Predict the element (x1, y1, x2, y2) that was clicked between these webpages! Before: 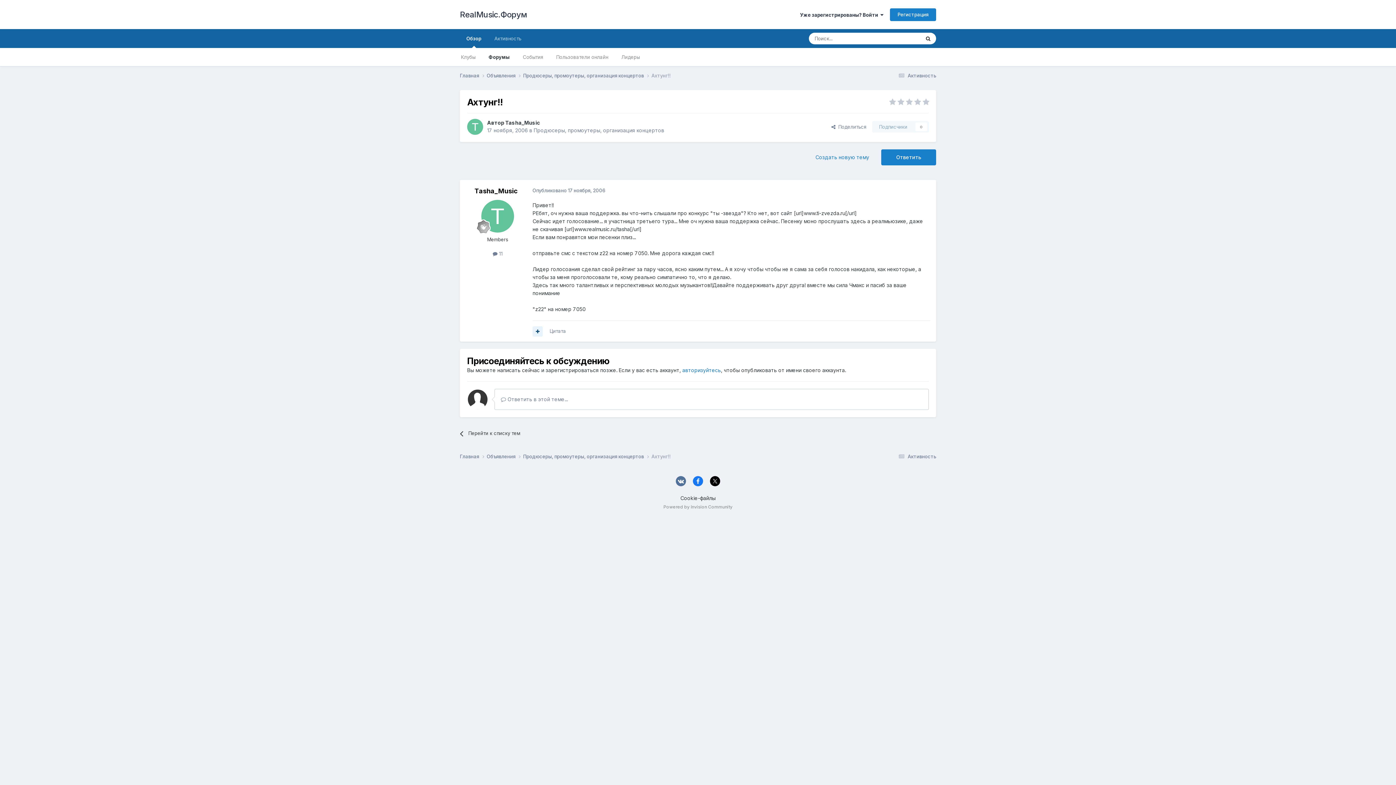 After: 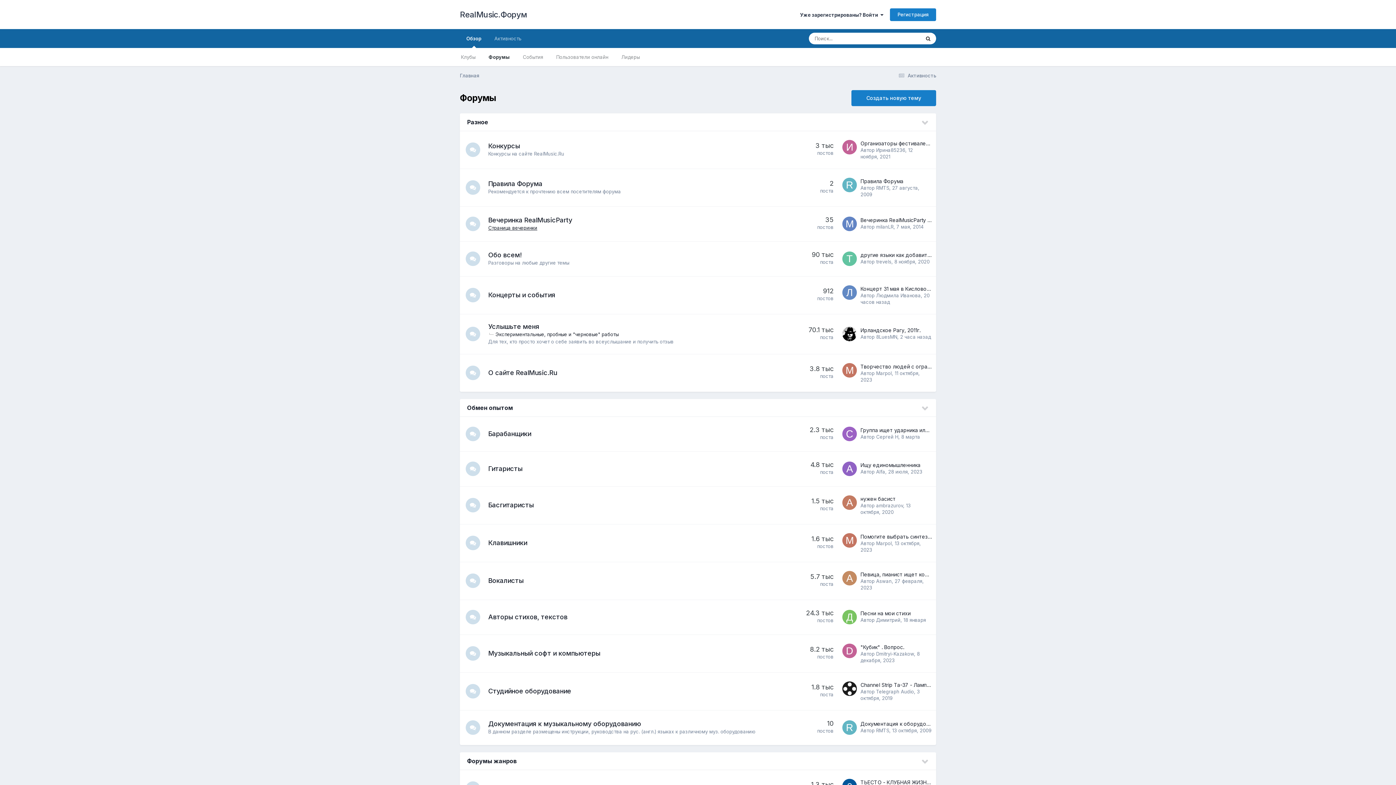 Action: label: Форумы bbox: (482, 48, 516, 66)